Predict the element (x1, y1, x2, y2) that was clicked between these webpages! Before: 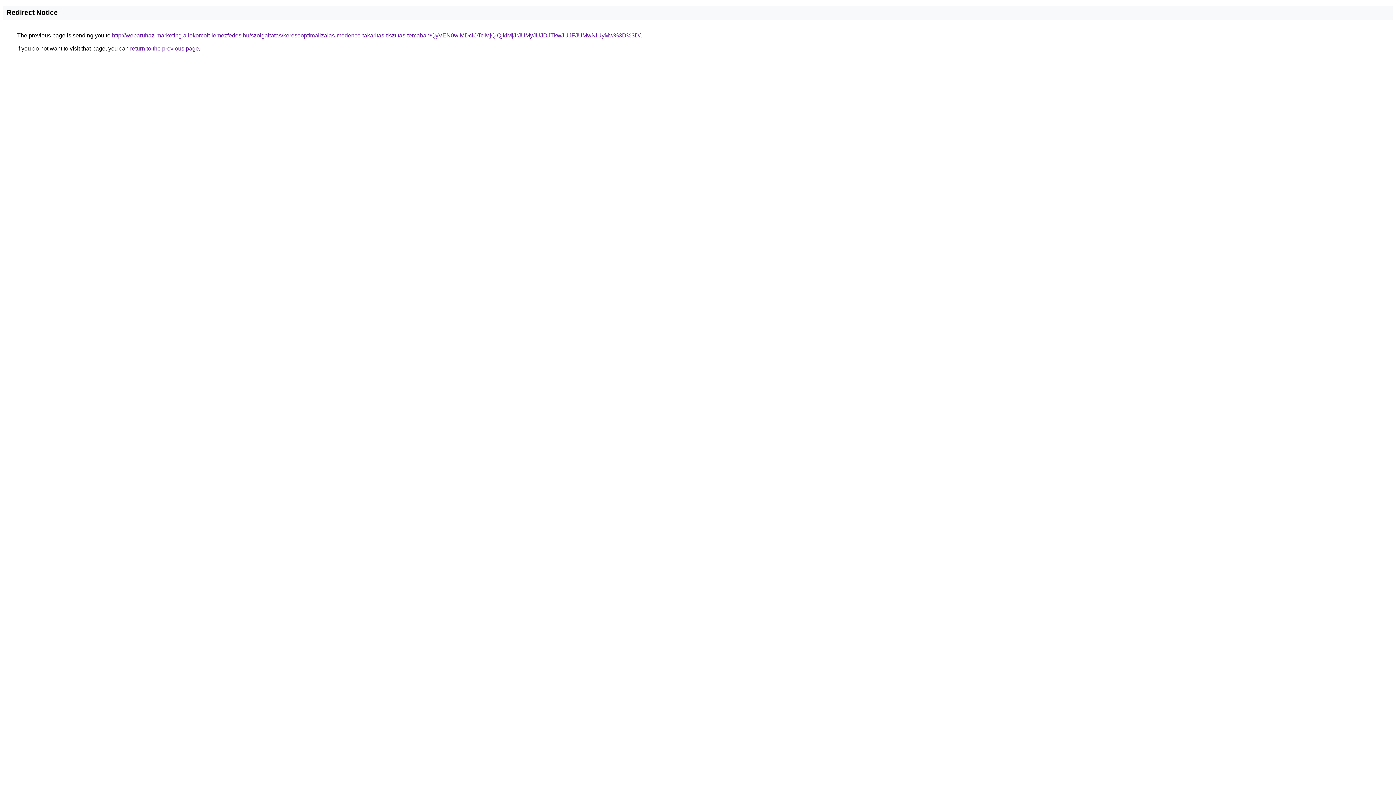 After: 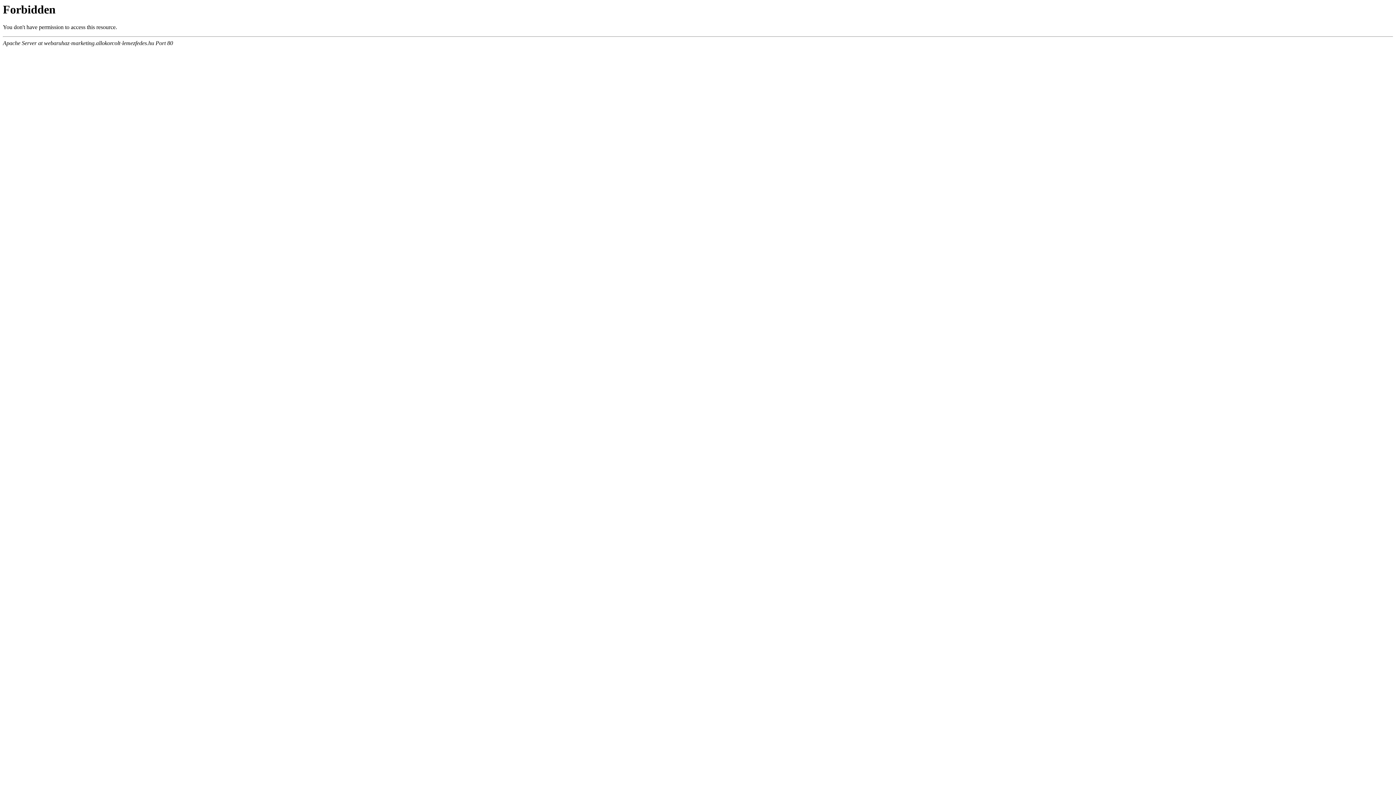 Action: label: http://webaruhaz-marketing.allokorcolt-lemezfedes.hu/szolgaltatas/keresooptimalizalas-medence-takaritas-tisztitas-temaban/QyVEN0wlMDclOTclMjQlQjklMjJrJUMyJUJDJTkwJUJFJUMwNiUyMw%3D%3D/ bbox: (112, 32, 640, 38)